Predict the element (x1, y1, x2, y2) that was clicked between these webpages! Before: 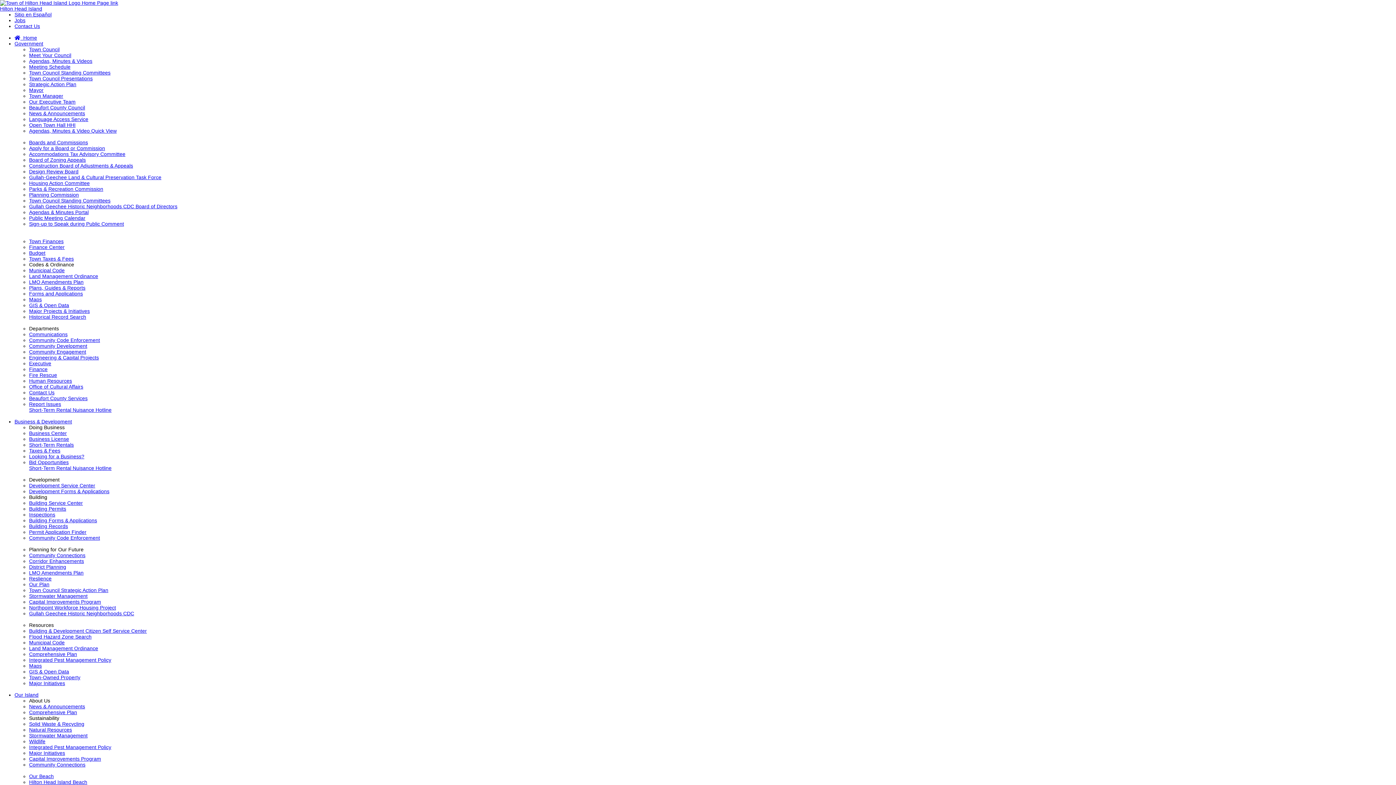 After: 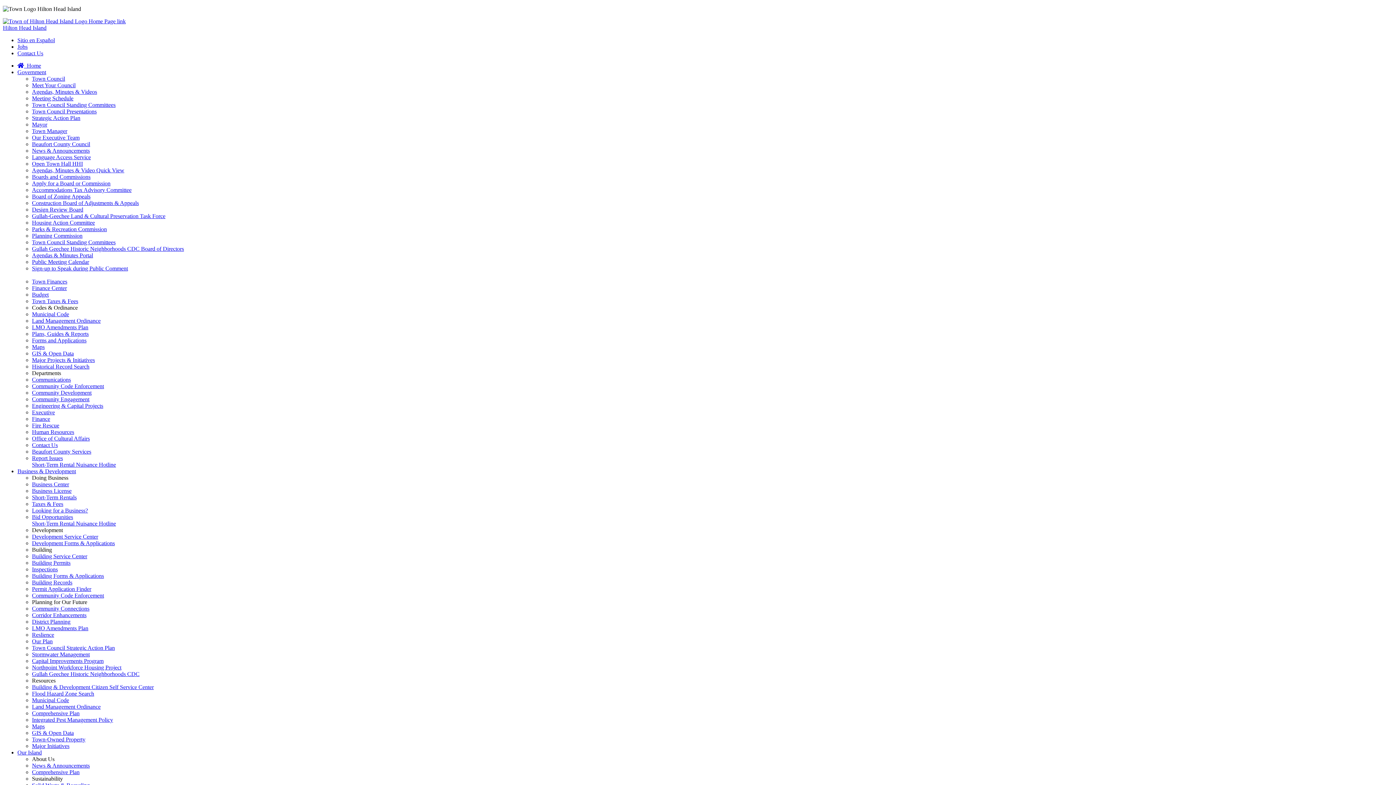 Action: label: Housing Action Committee bbox: (29, 180, 89, 186)